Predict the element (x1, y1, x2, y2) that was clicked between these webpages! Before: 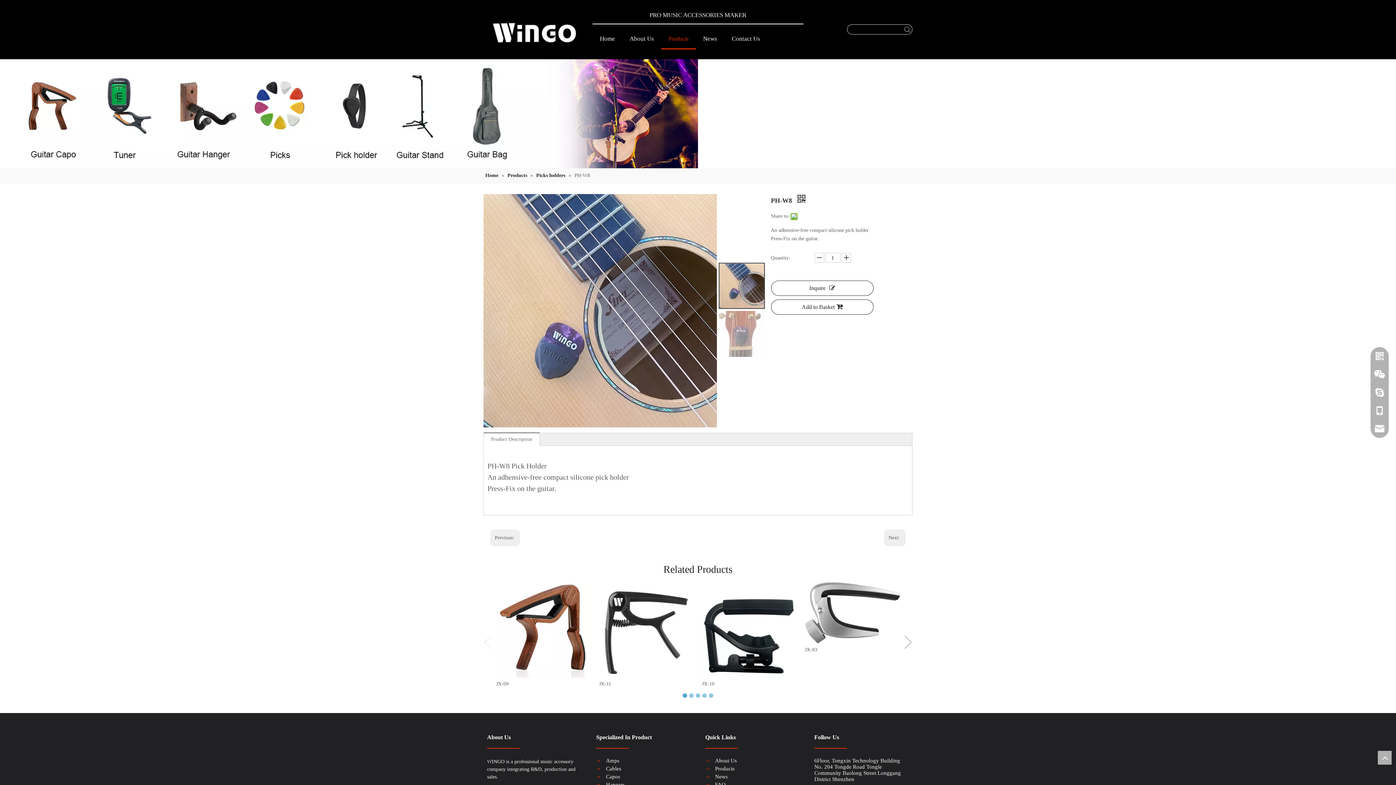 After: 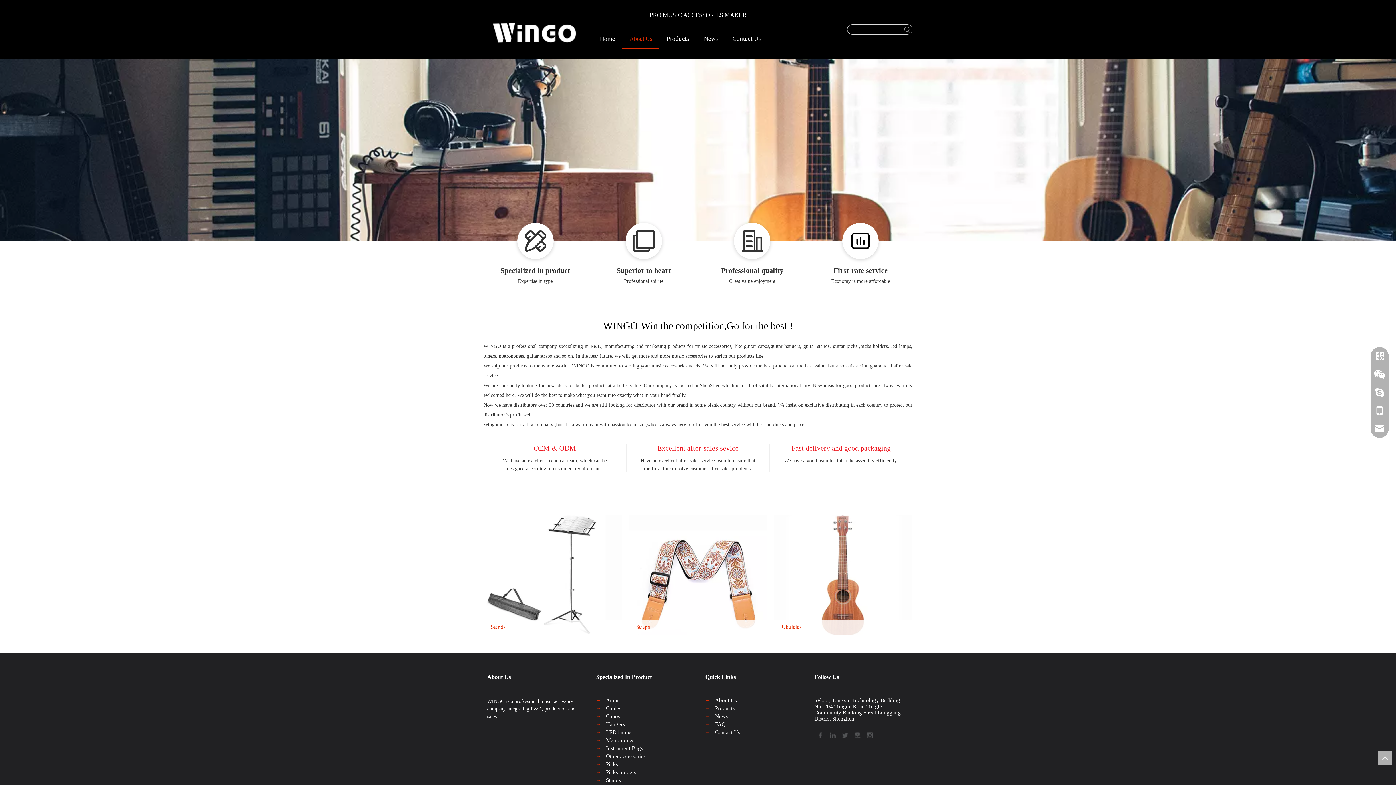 Action: bbox: (715, 758, 737, 764) label: About Us